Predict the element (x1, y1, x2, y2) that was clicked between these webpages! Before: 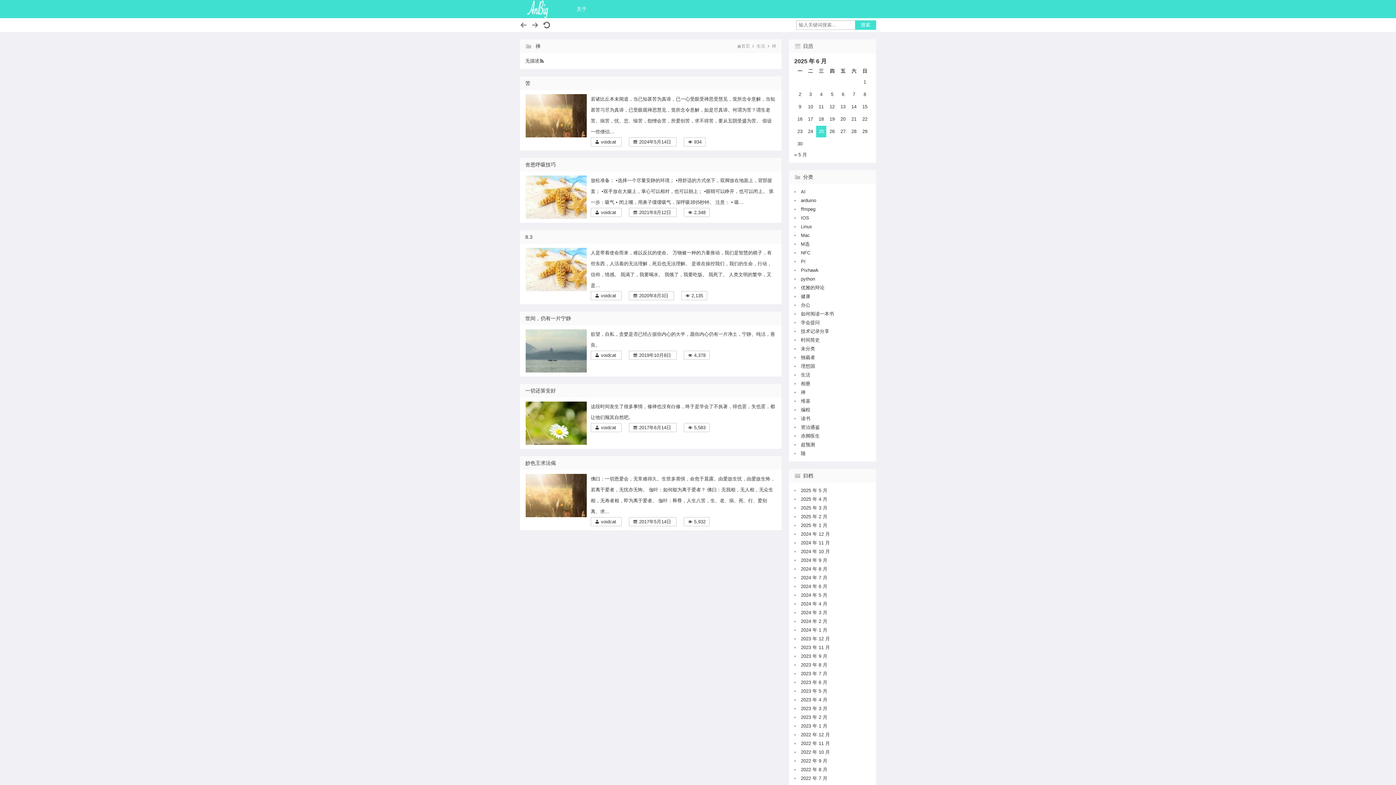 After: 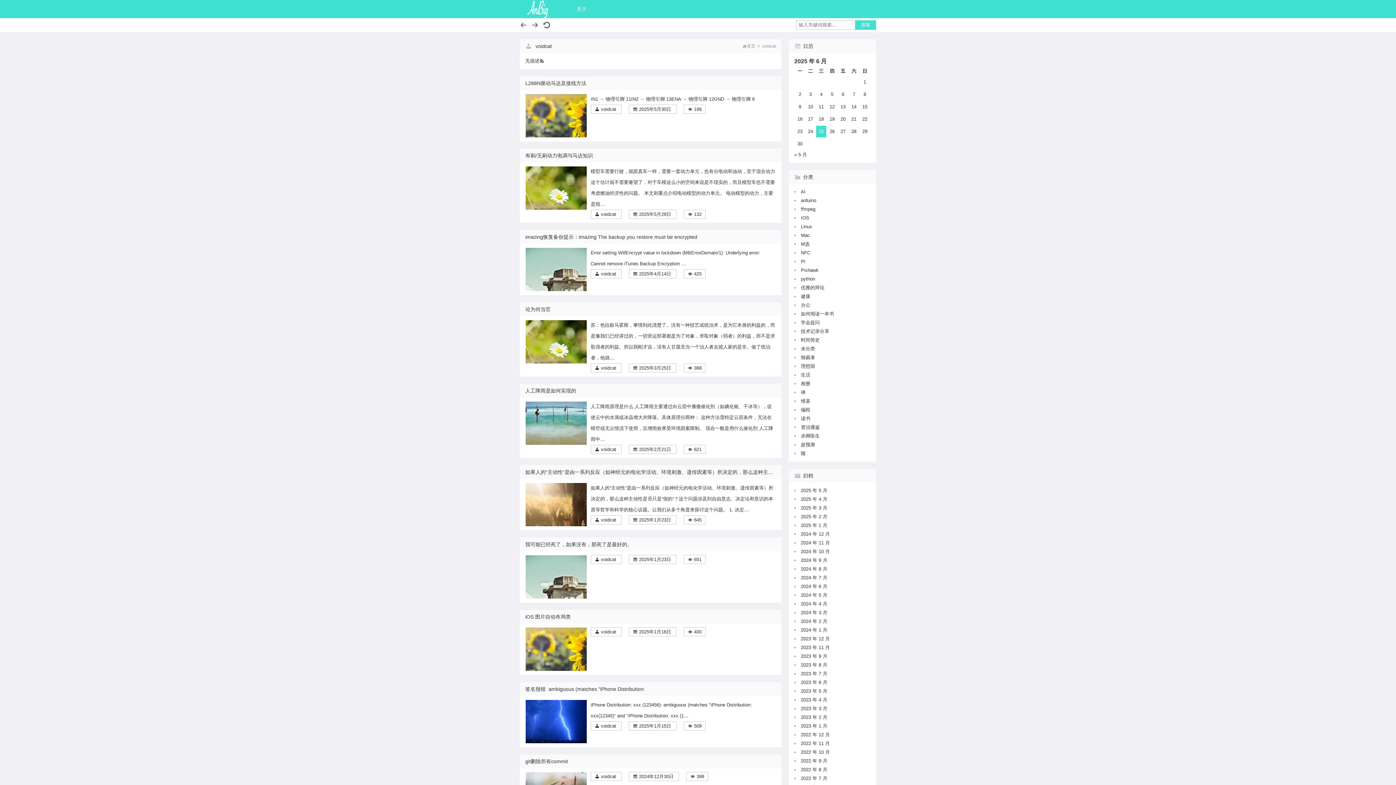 Action: bbox: (601, 293, 616, 298) label: voidcat